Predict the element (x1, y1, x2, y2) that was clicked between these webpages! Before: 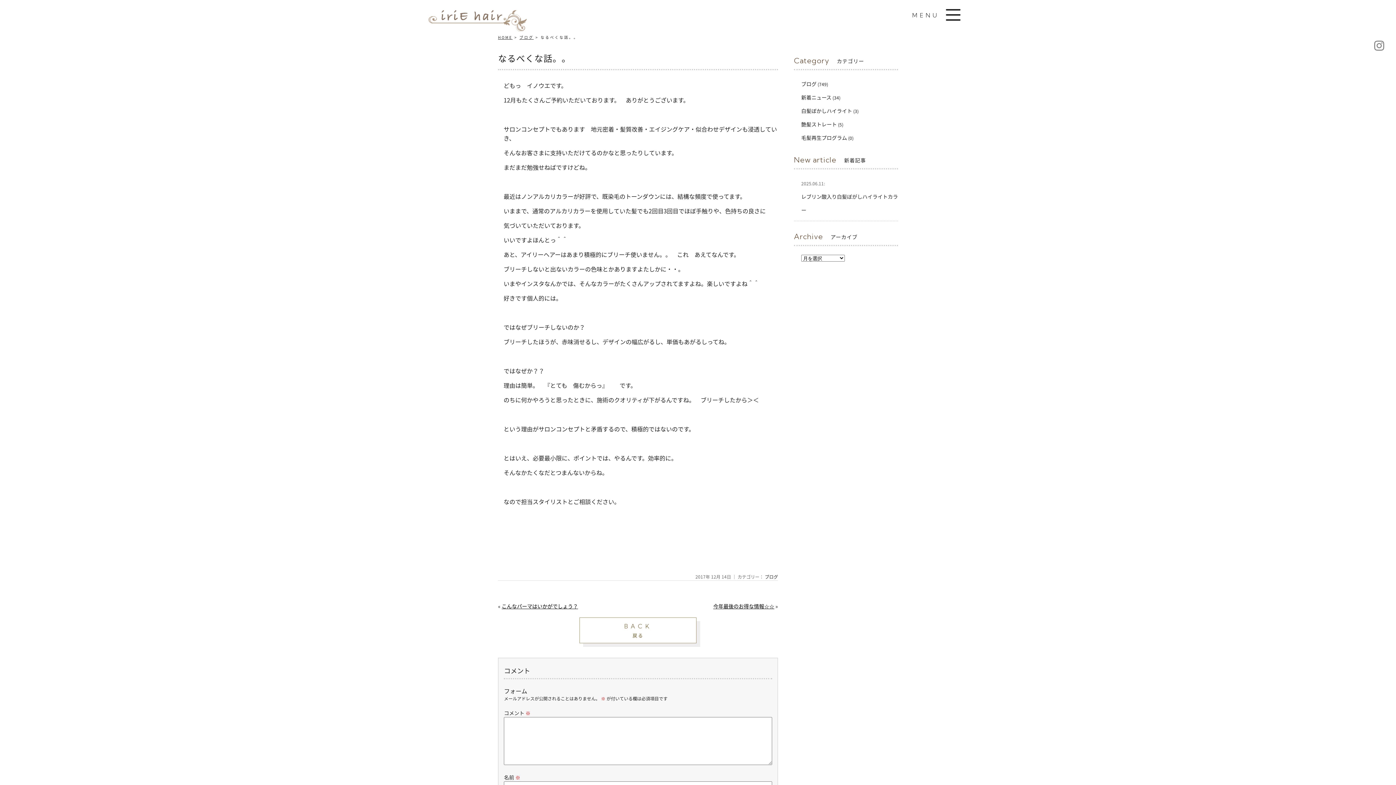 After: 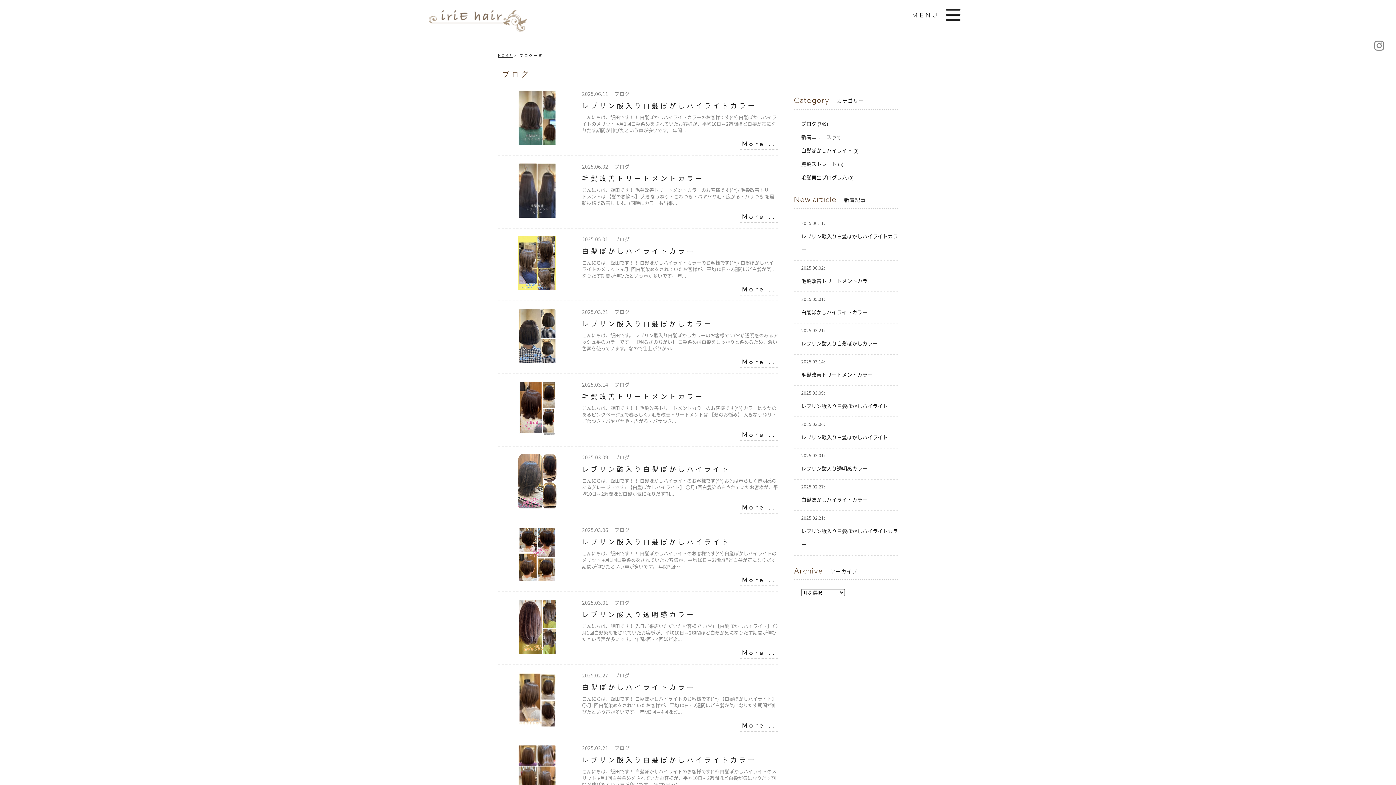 Action: label: ブログ bbox: (765, 573, 778, 580)